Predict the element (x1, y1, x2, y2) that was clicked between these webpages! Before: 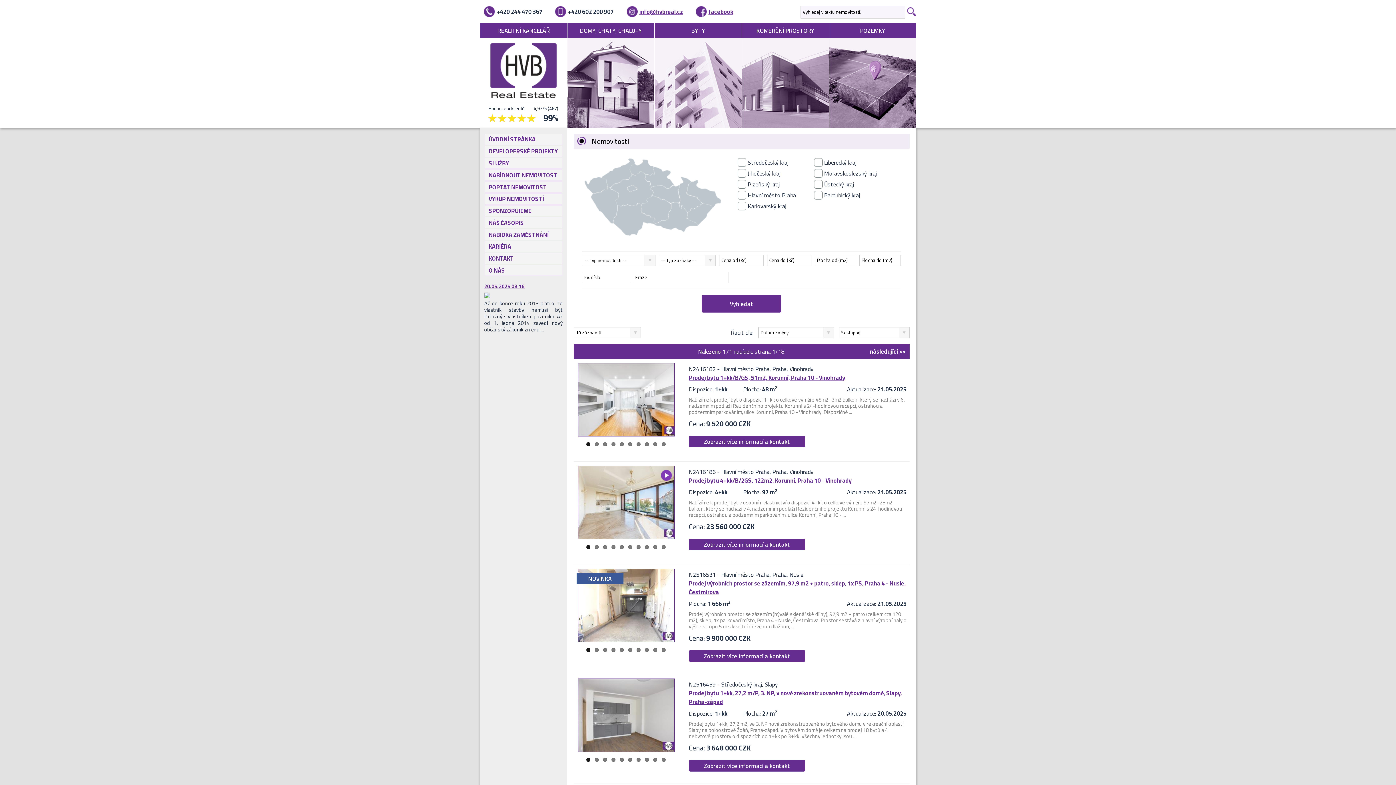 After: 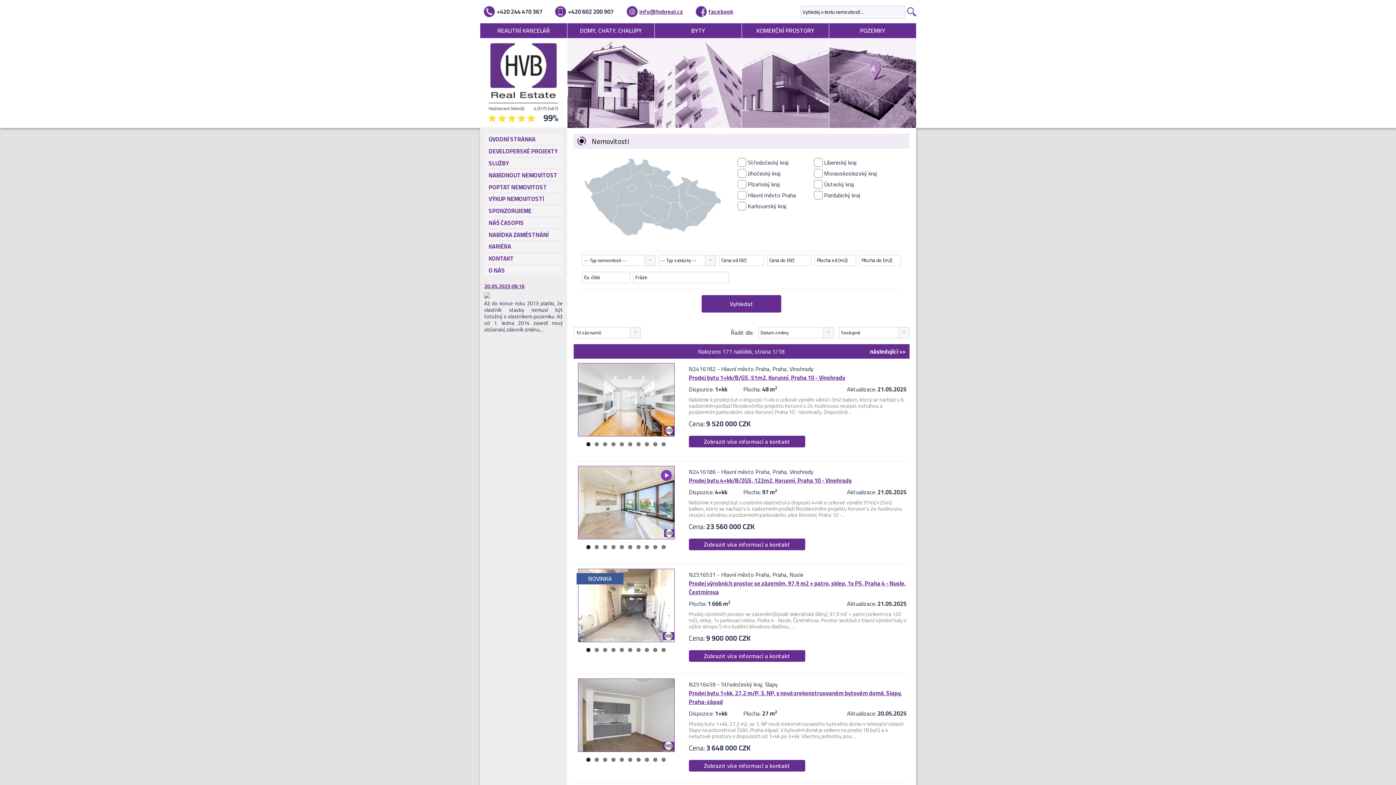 Action: bbox: (586, 442, 590, 446) label: 1